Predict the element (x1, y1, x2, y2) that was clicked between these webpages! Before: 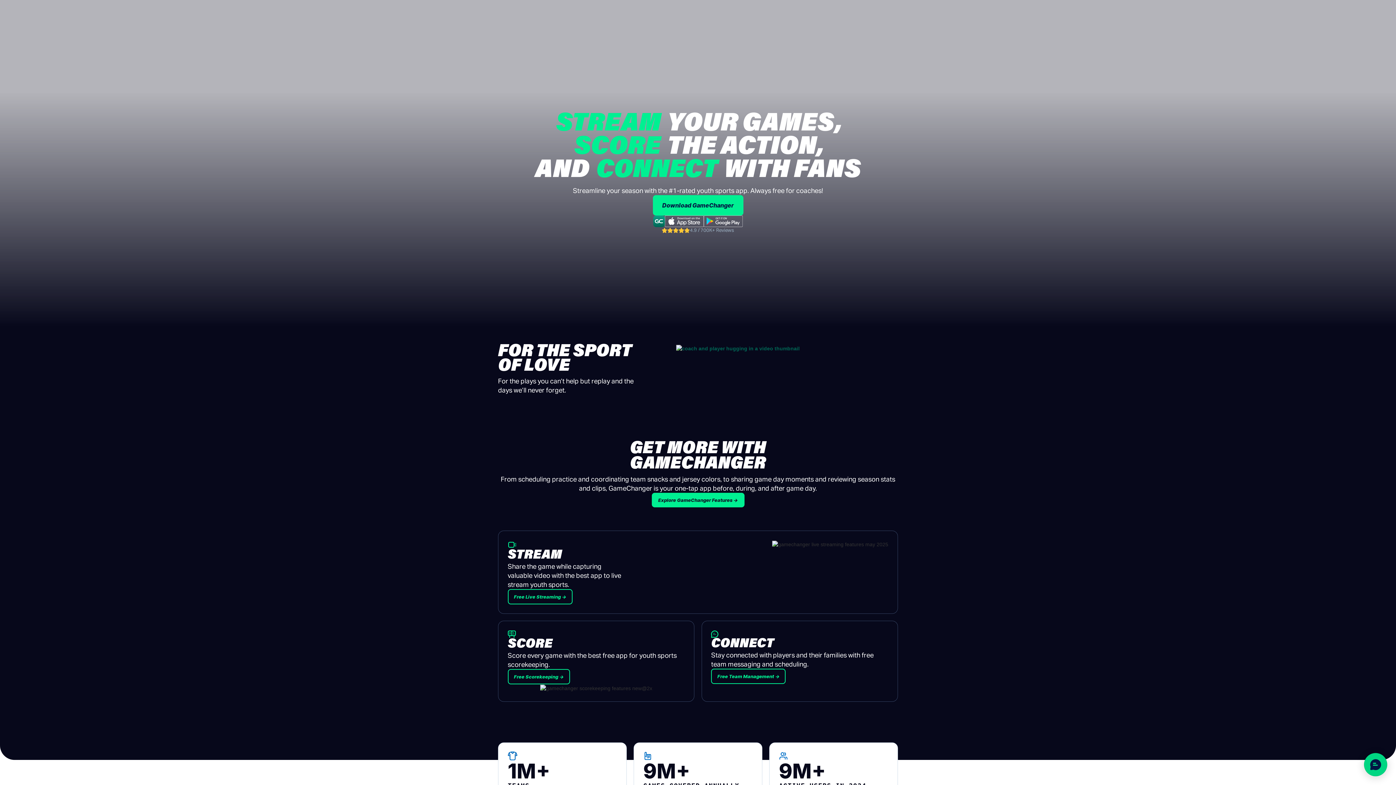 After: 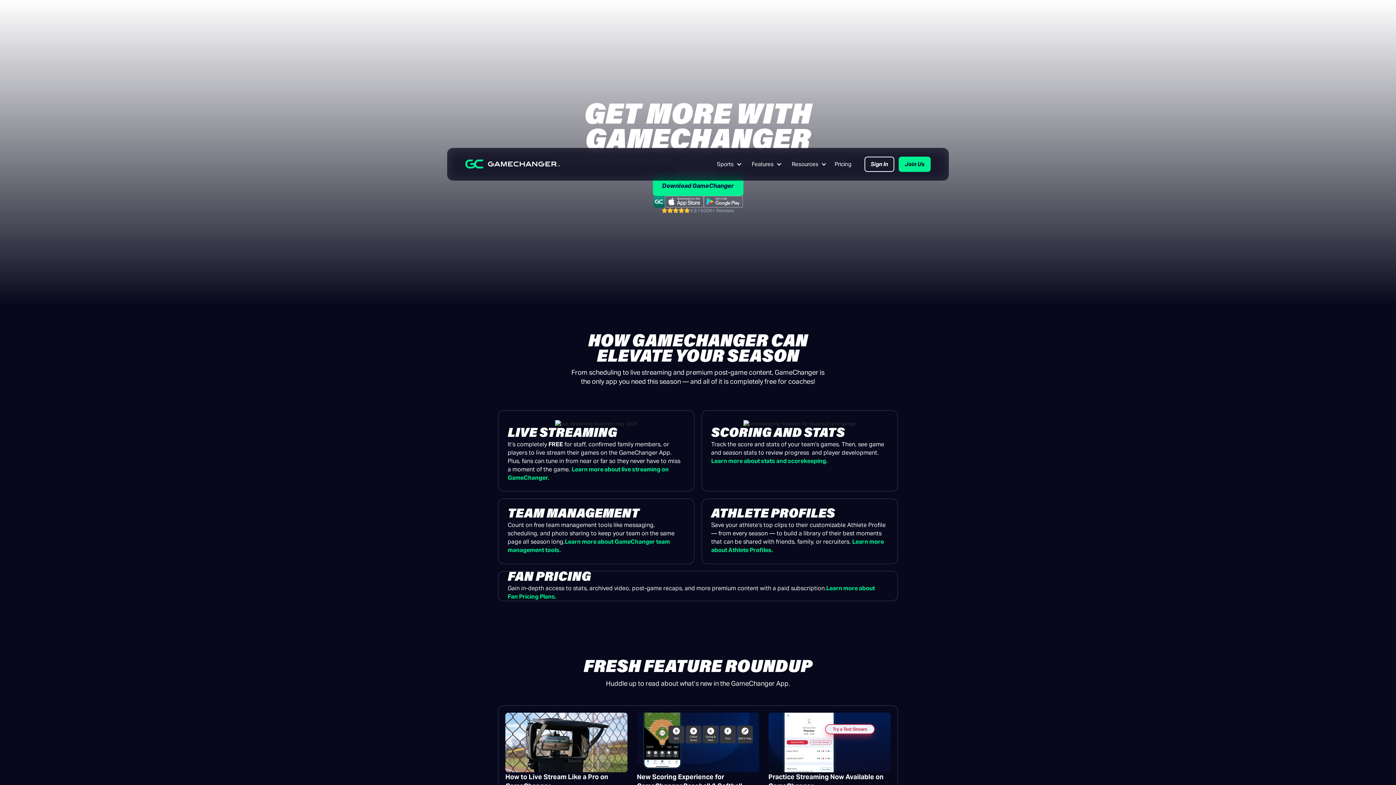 Action: bbox: (651, 493, 744, 507) label: Explore GameChanger Features →